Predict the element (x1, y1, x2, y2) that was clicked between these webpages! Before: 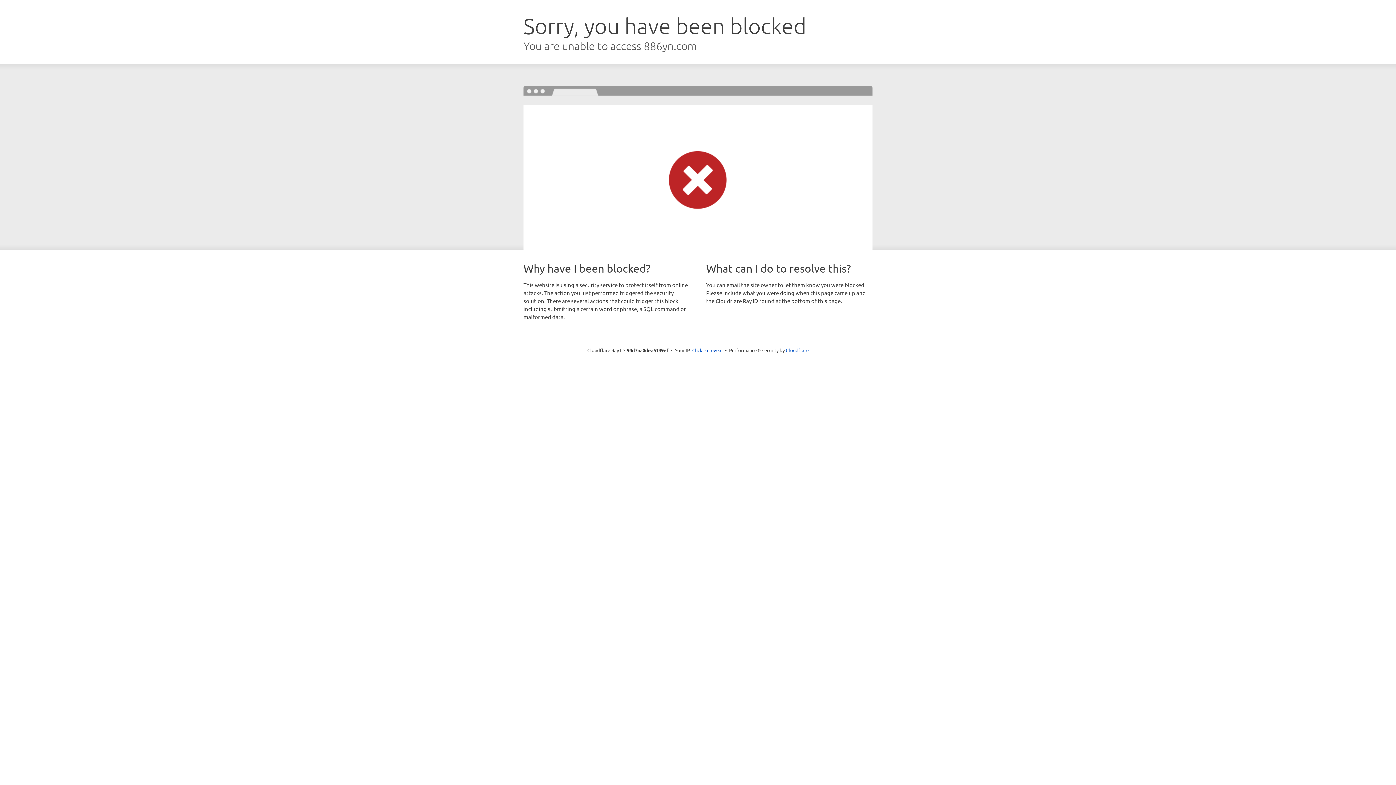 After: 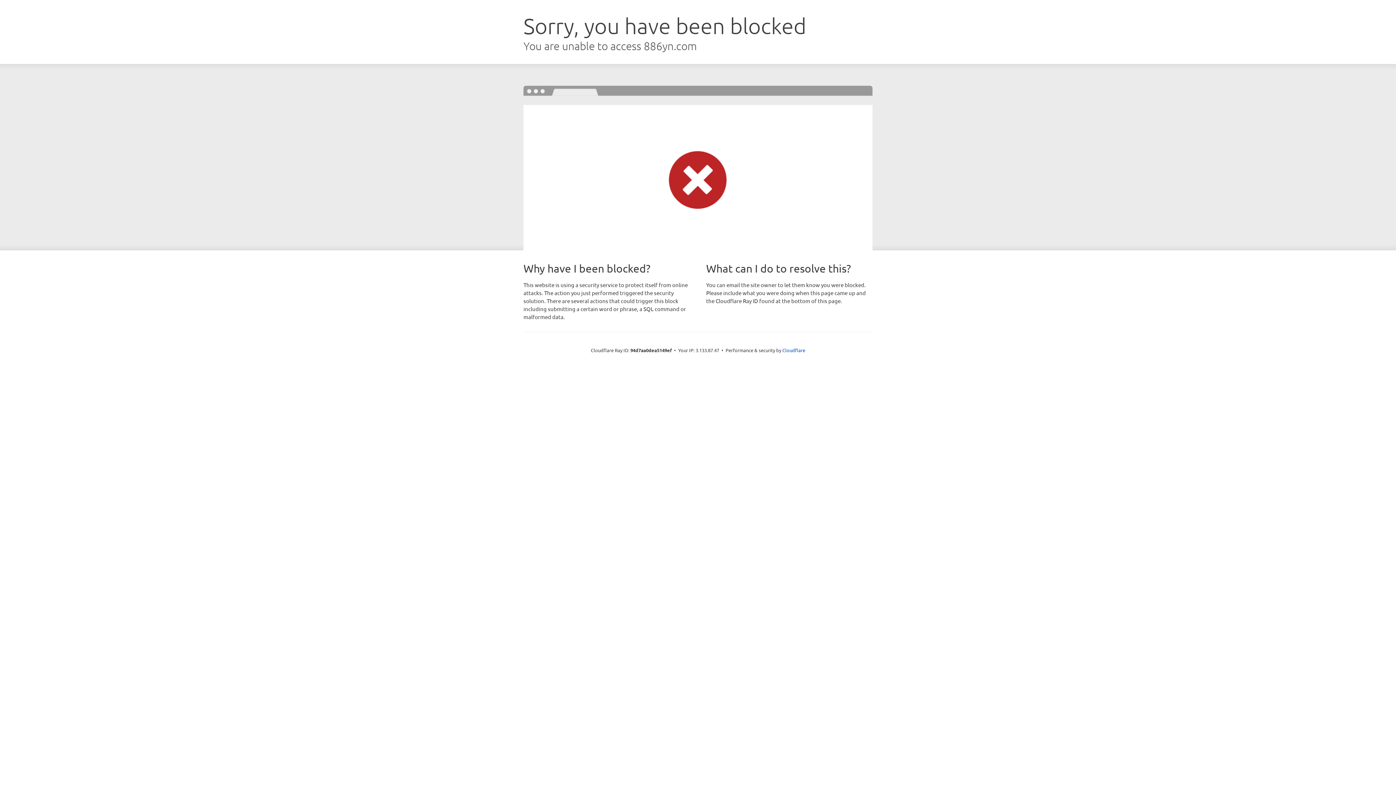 Action: label: Click to reveal bbox: (692, 346, 722, 353)